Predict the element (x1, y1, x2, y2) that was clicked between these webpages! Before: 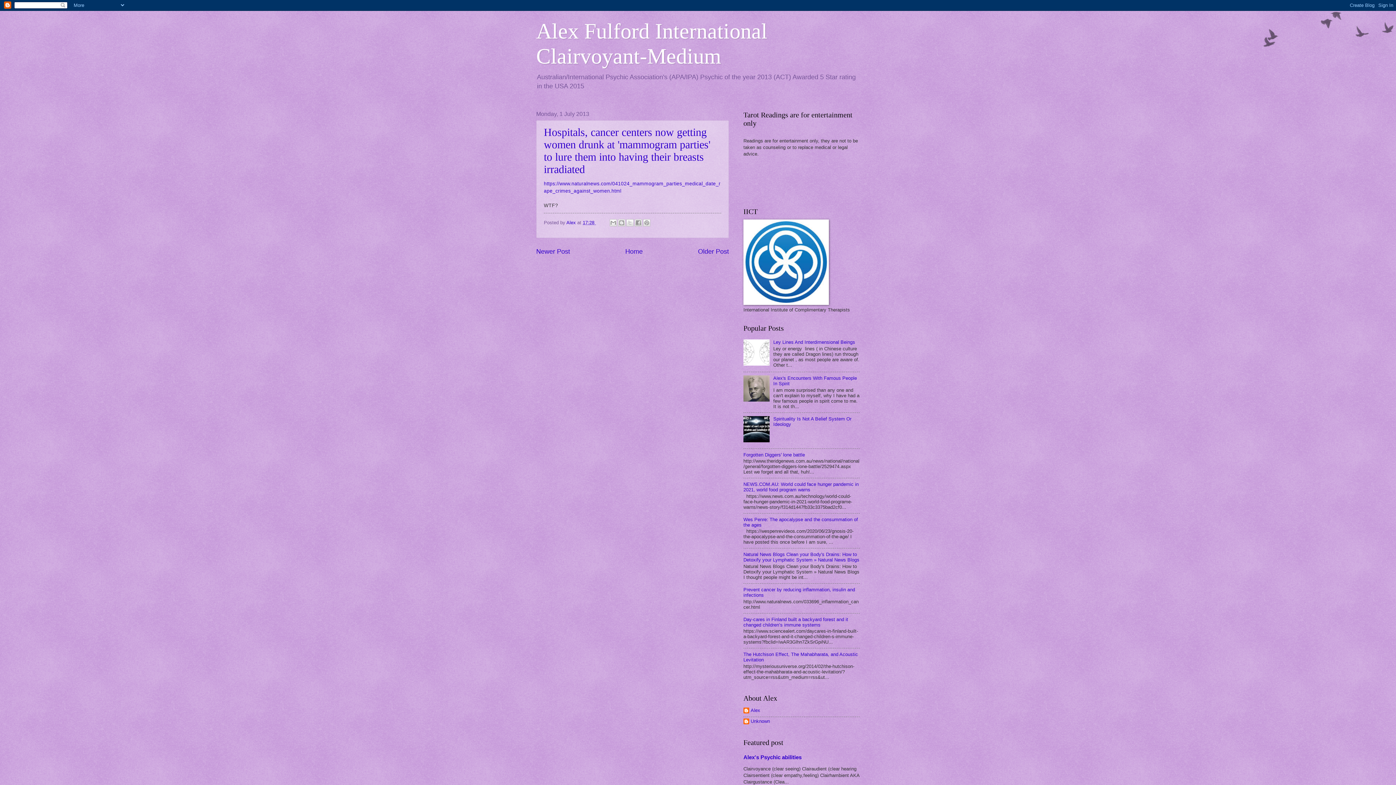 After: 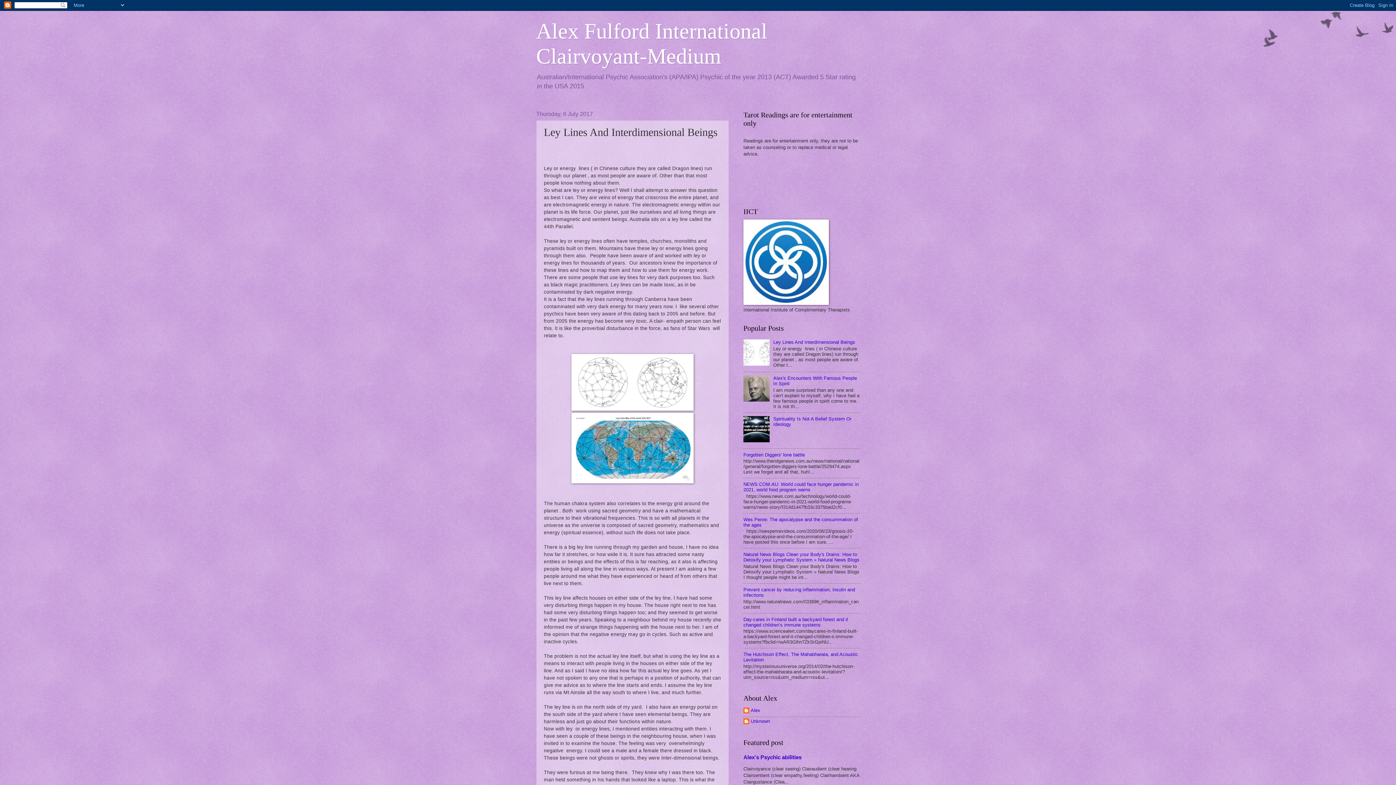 Action: label: Ley Lines And Interdimensional Beings bbox: (773, 339, 855, 345)